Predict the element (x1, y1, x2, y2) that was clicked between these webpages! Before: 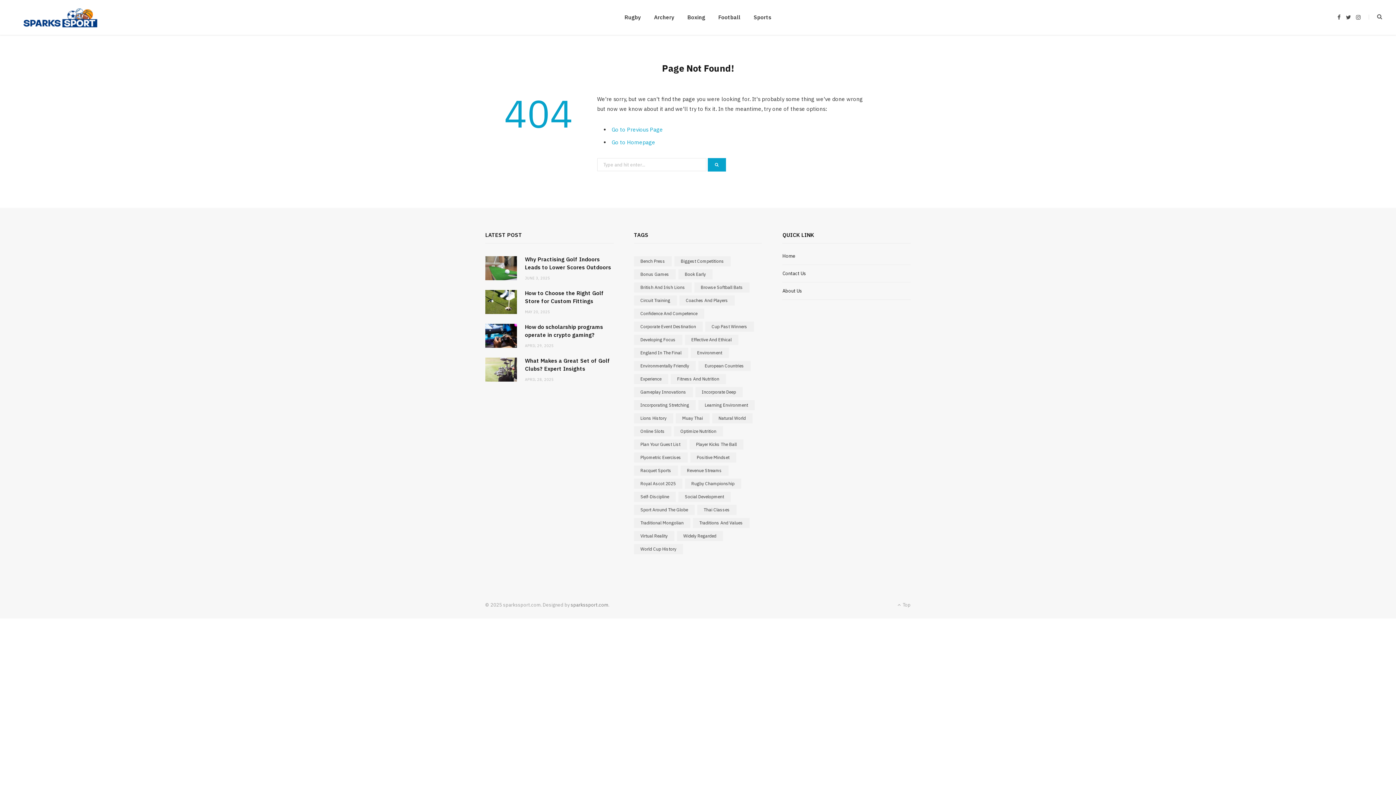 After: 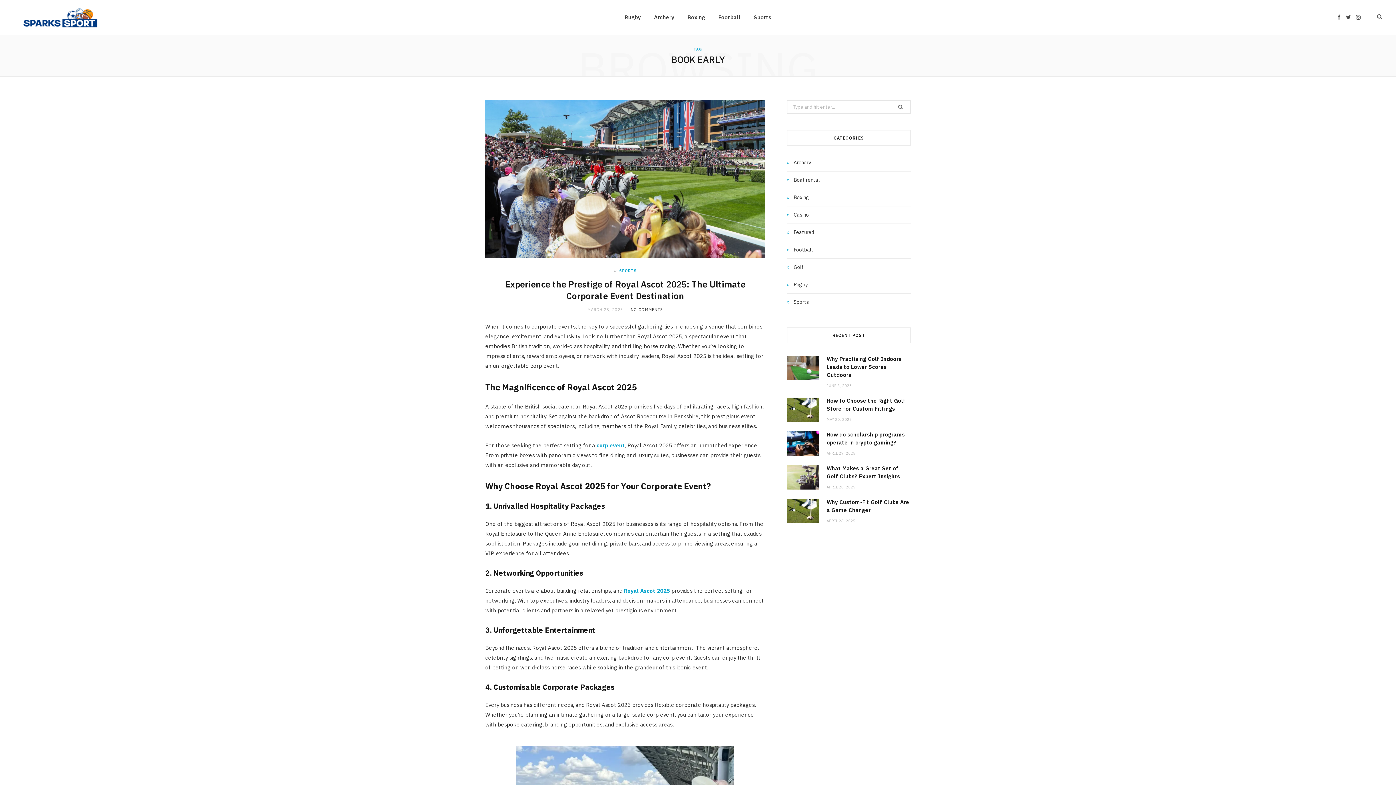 Action: label: Book Early (1 item) bbox: (678, 269, 712, 279)